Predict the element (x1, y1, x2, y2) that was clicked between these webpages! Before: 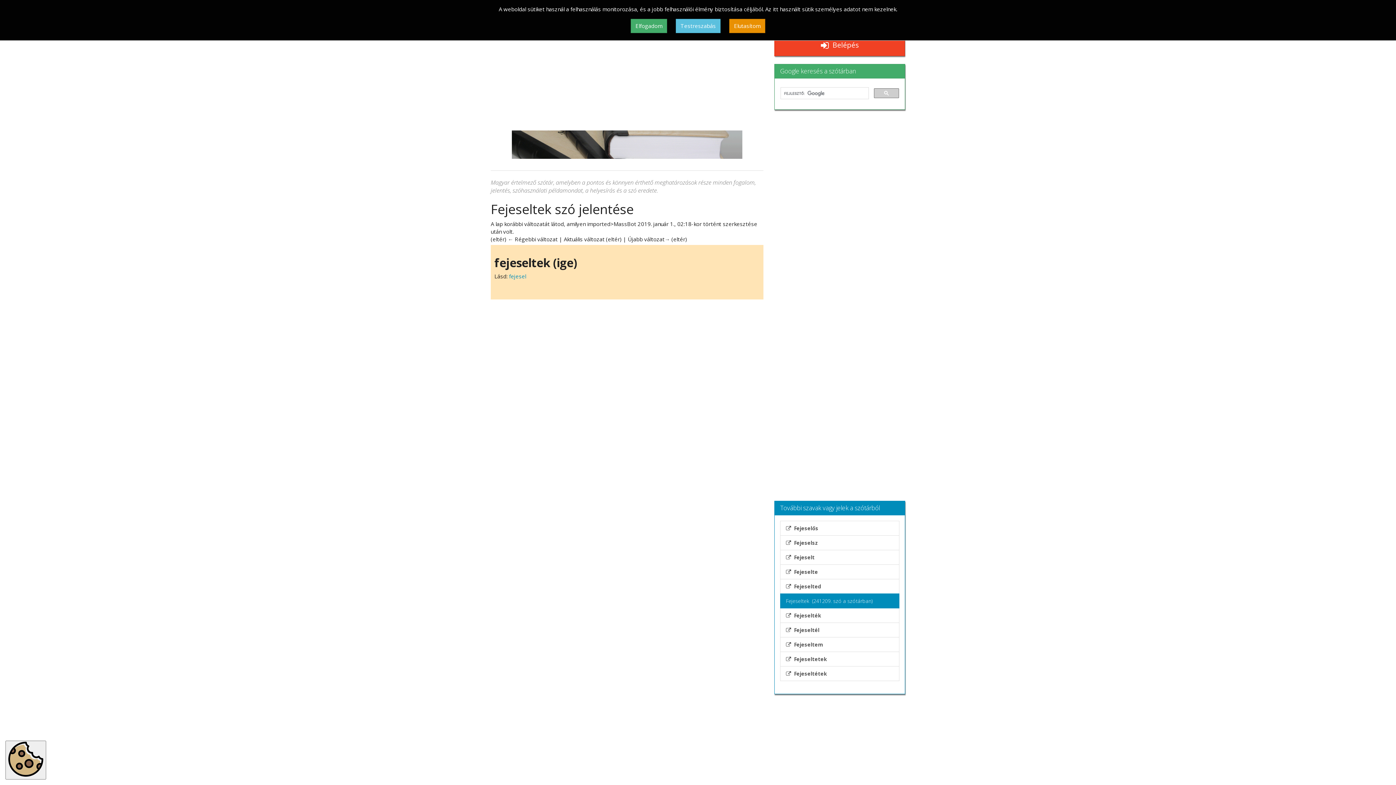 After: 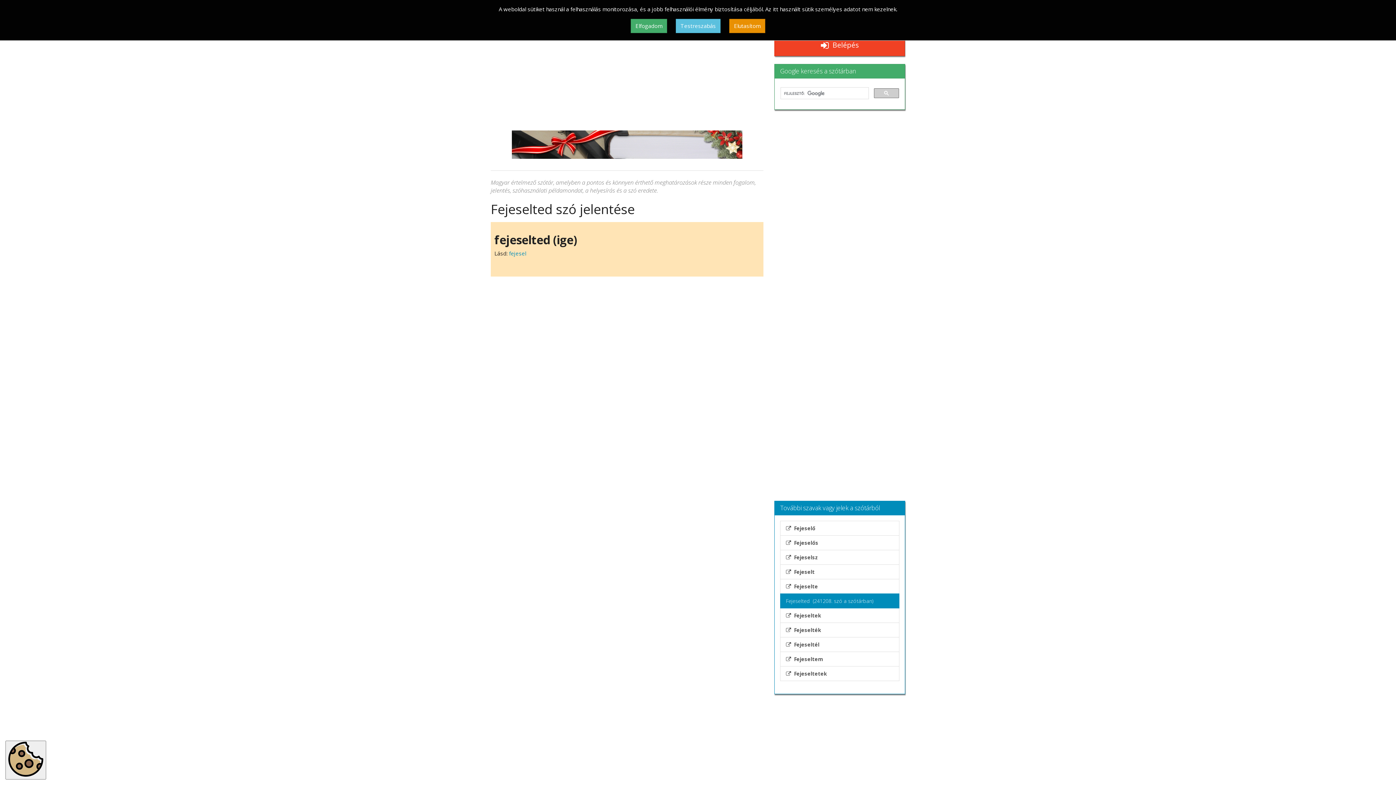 Action: bbox: (780, 579, 899, 594) label:   Fejeselted